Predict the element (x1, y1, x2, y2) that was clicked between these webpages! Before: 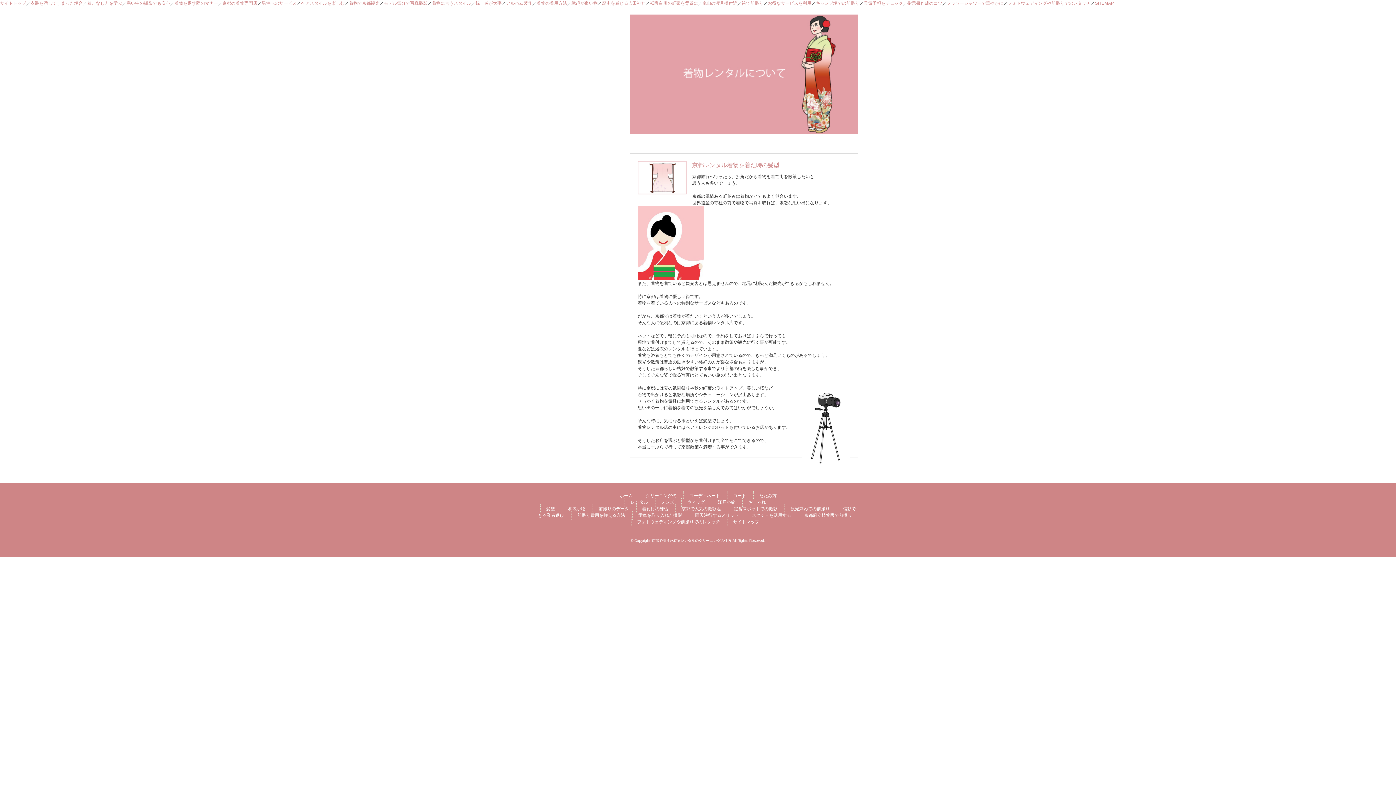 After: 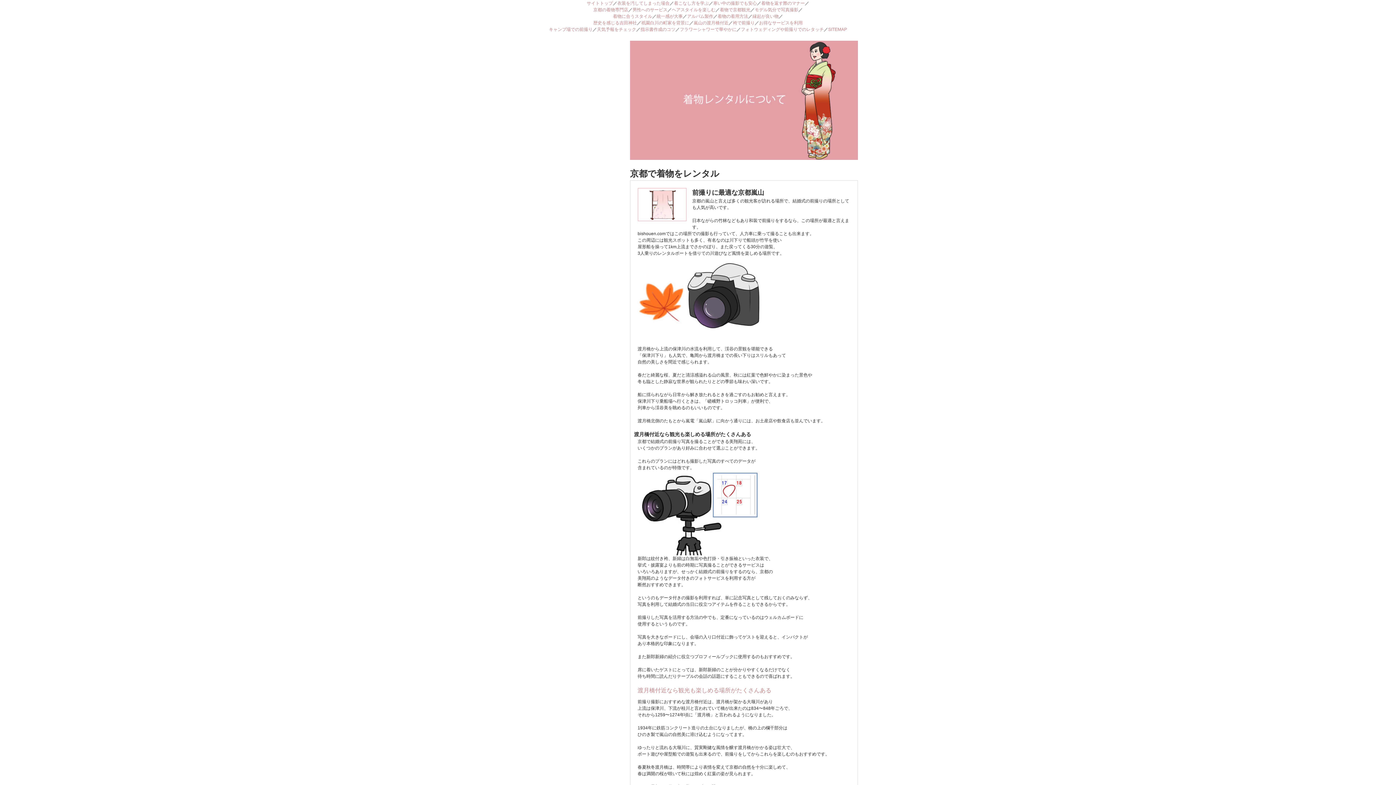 Action: bbox: (702, 0, 737, 5) label: 嵐山の渡月橋付近